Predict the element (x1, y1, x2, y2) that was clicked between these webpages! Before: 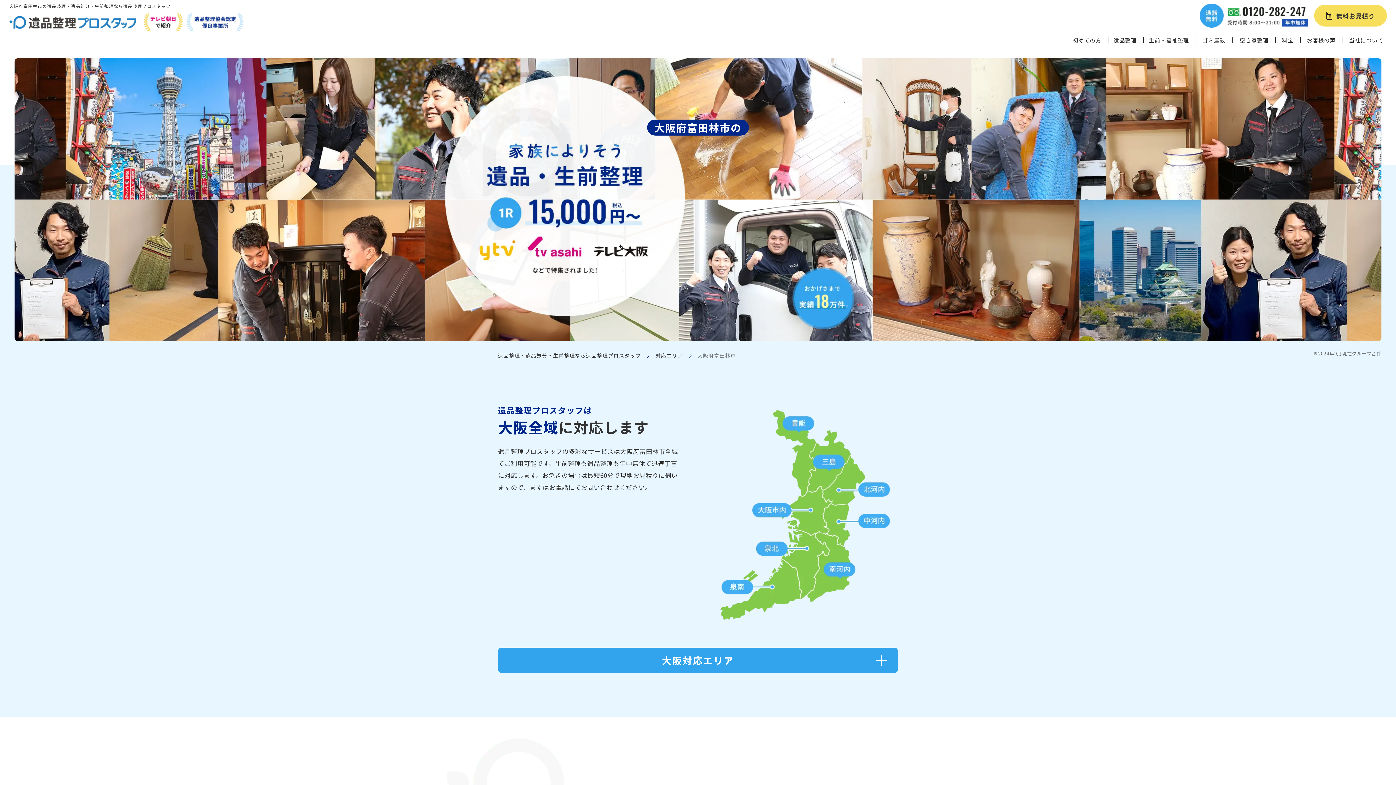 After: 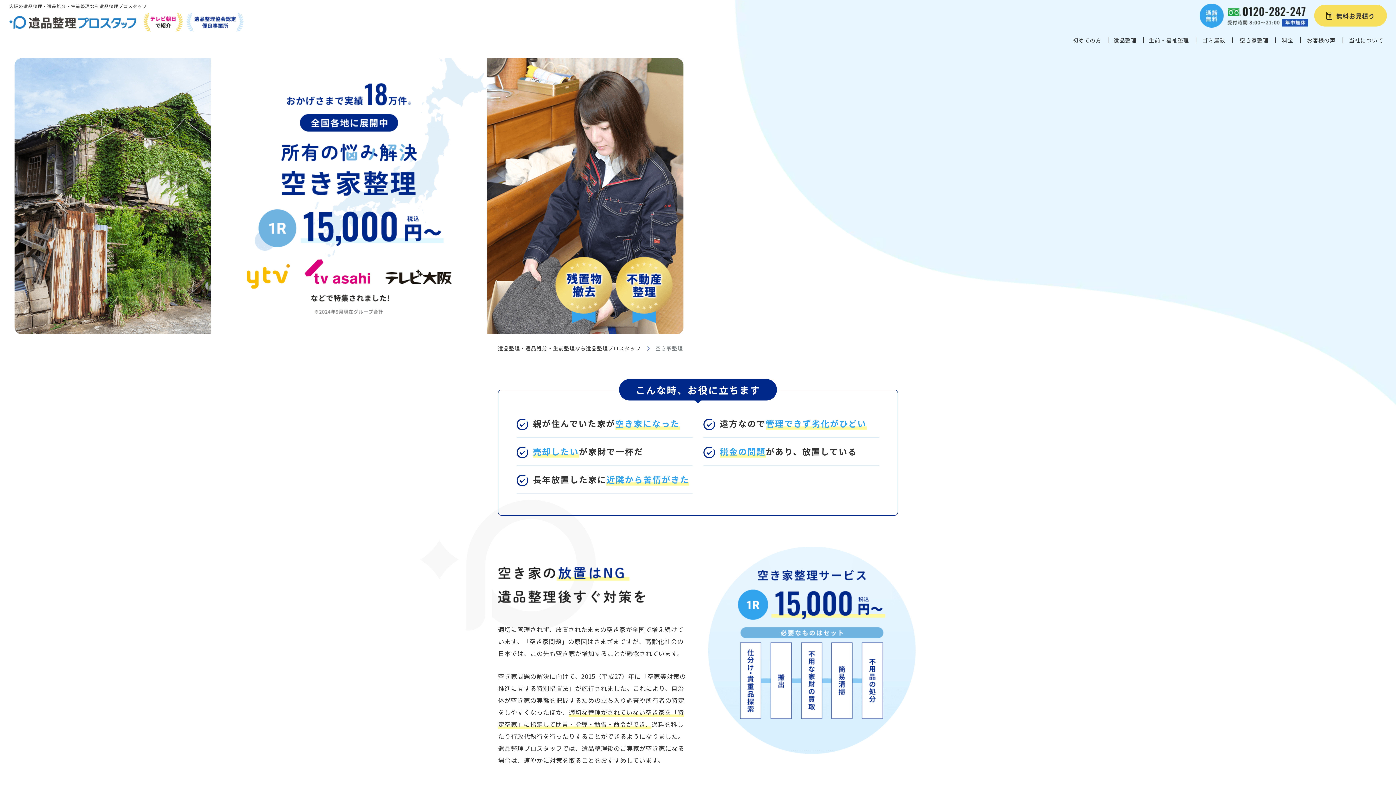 Action: label: 空き家整理 bbox: (1232, 29, 1276, 50)